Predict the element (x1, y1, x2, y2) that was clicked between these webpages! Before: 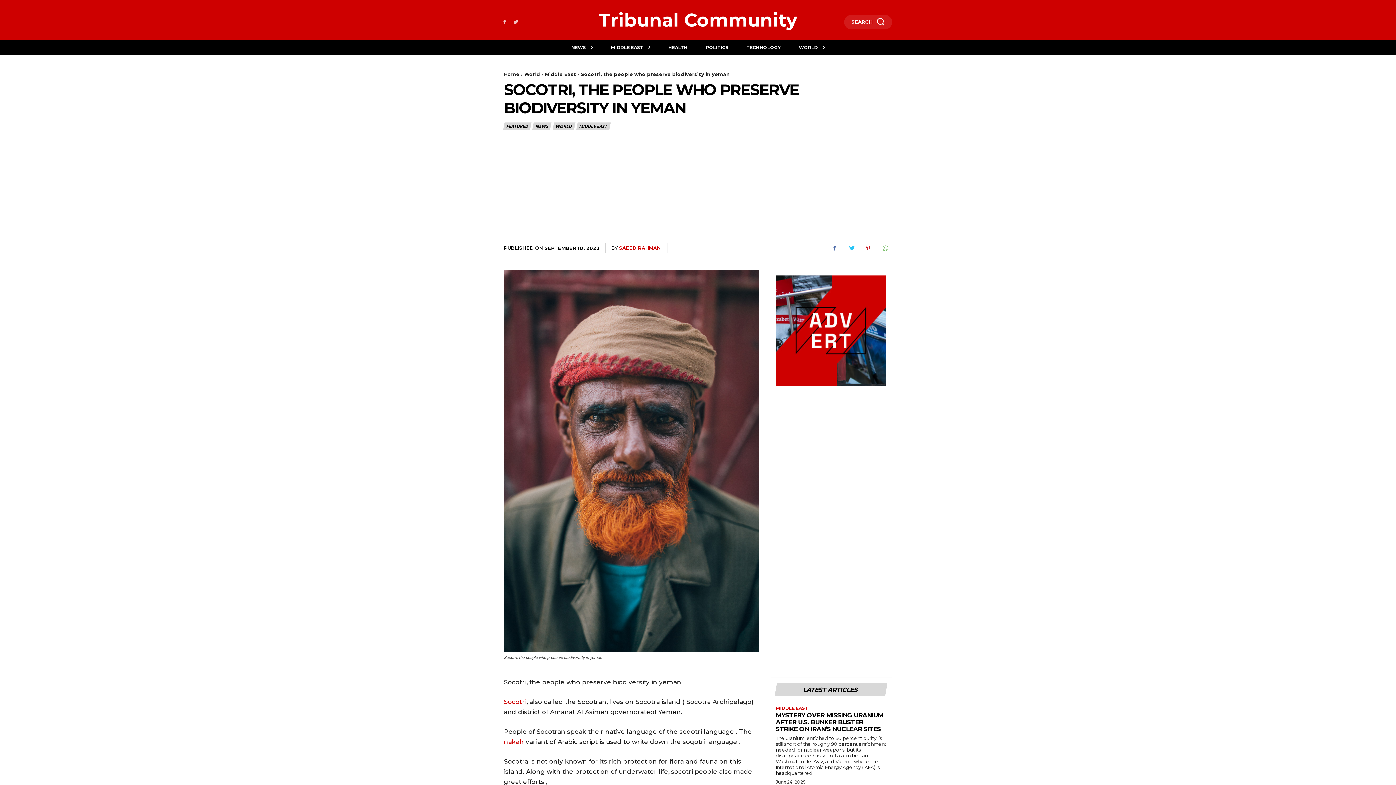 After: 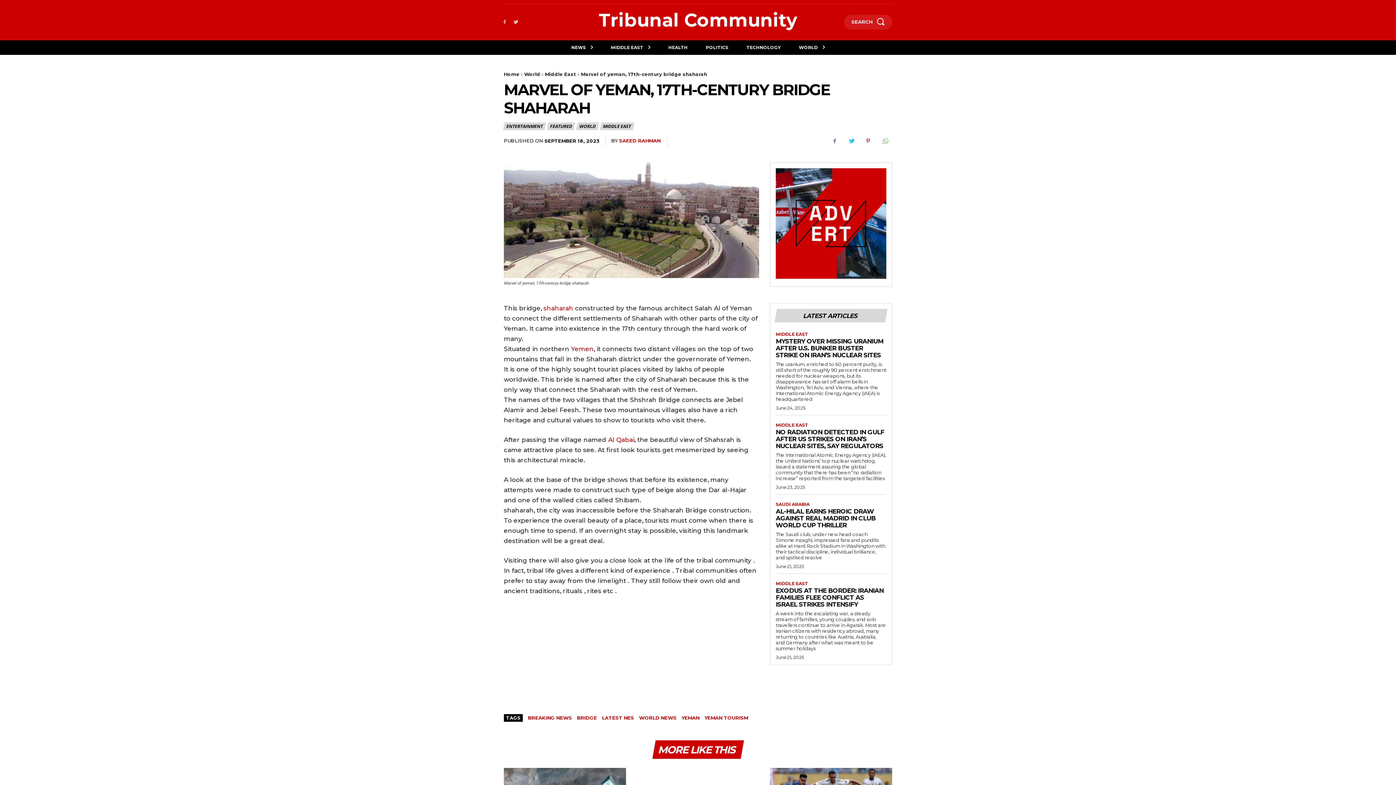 Action: label: Socotri bbox: (504, 698, 526, 705)